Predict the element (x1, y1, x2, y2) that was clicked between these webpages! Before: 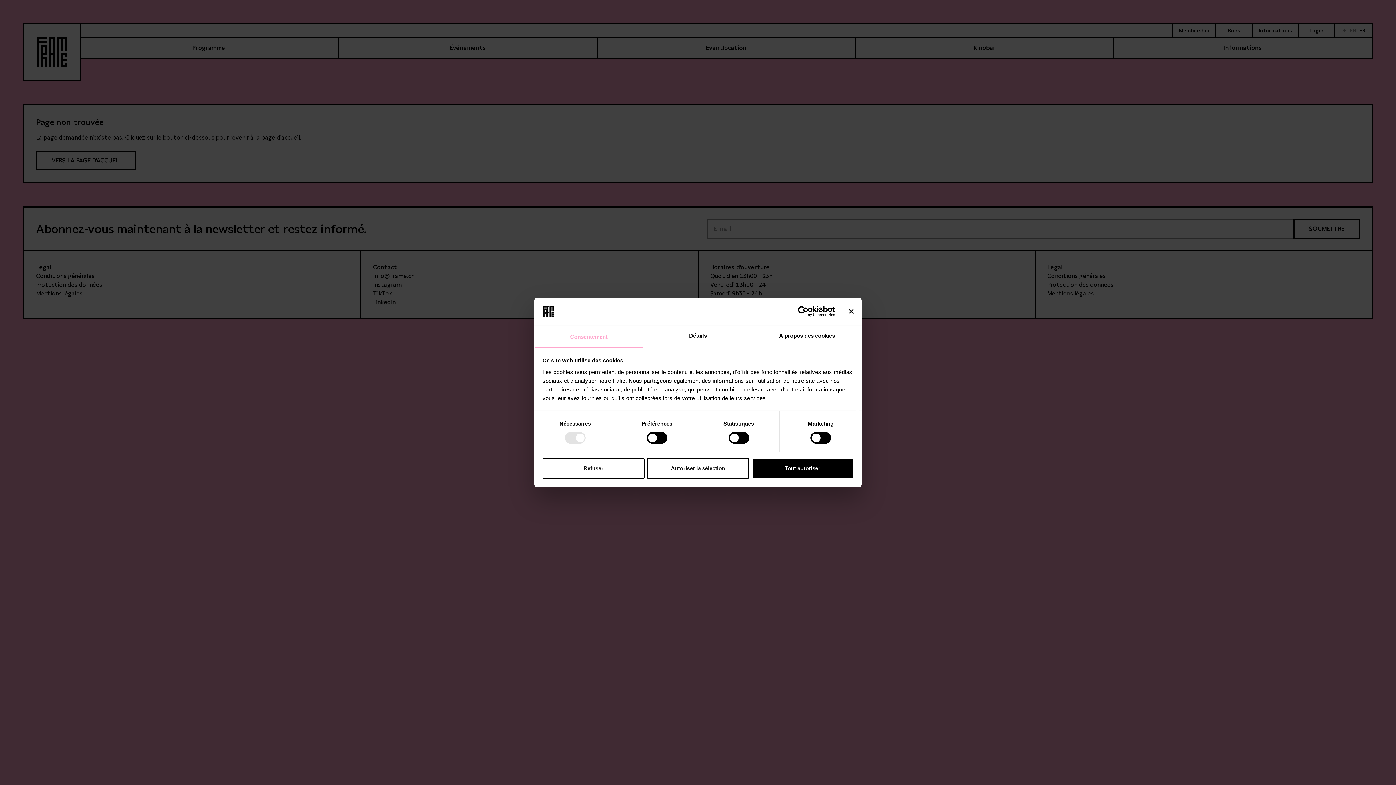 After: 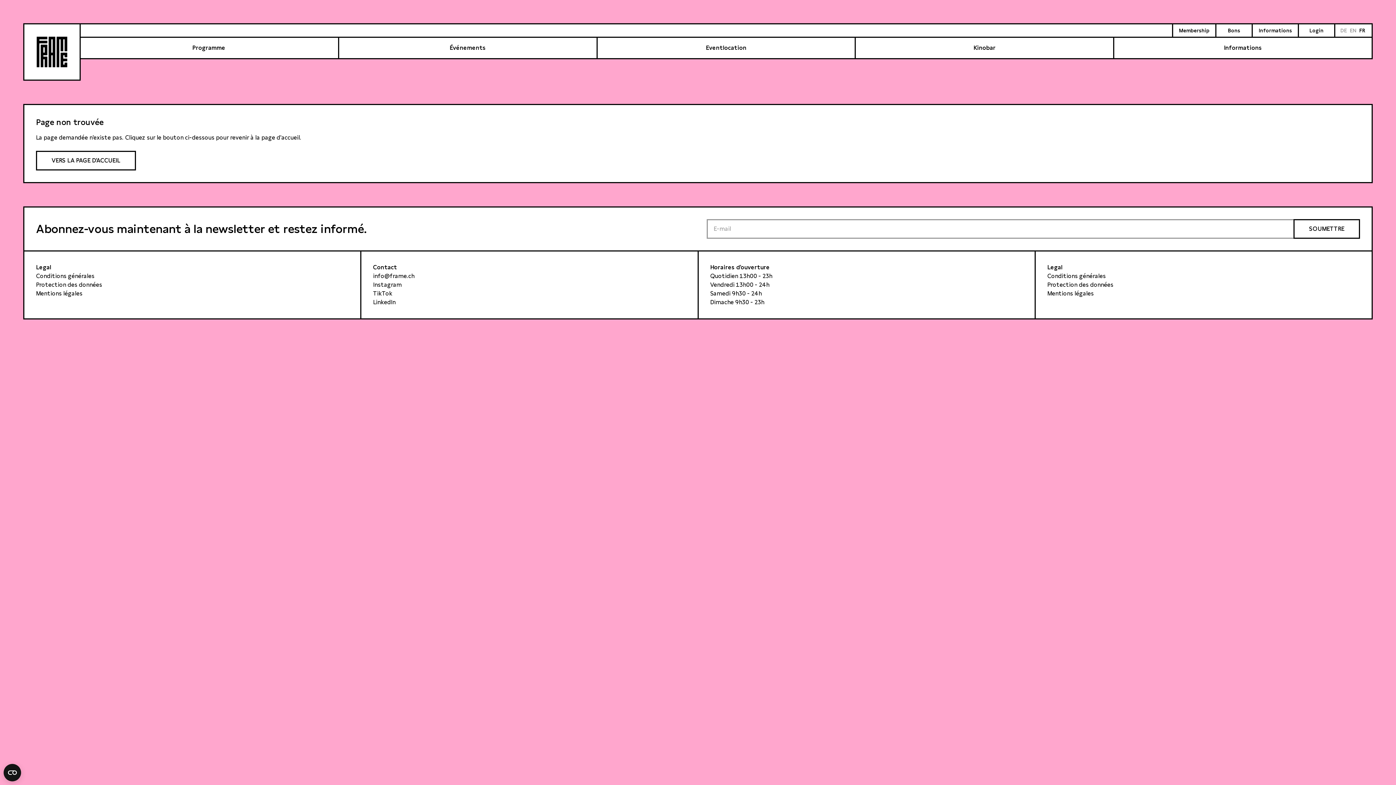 Action: label: Refuser bbox: (542, 458, 644, 479)